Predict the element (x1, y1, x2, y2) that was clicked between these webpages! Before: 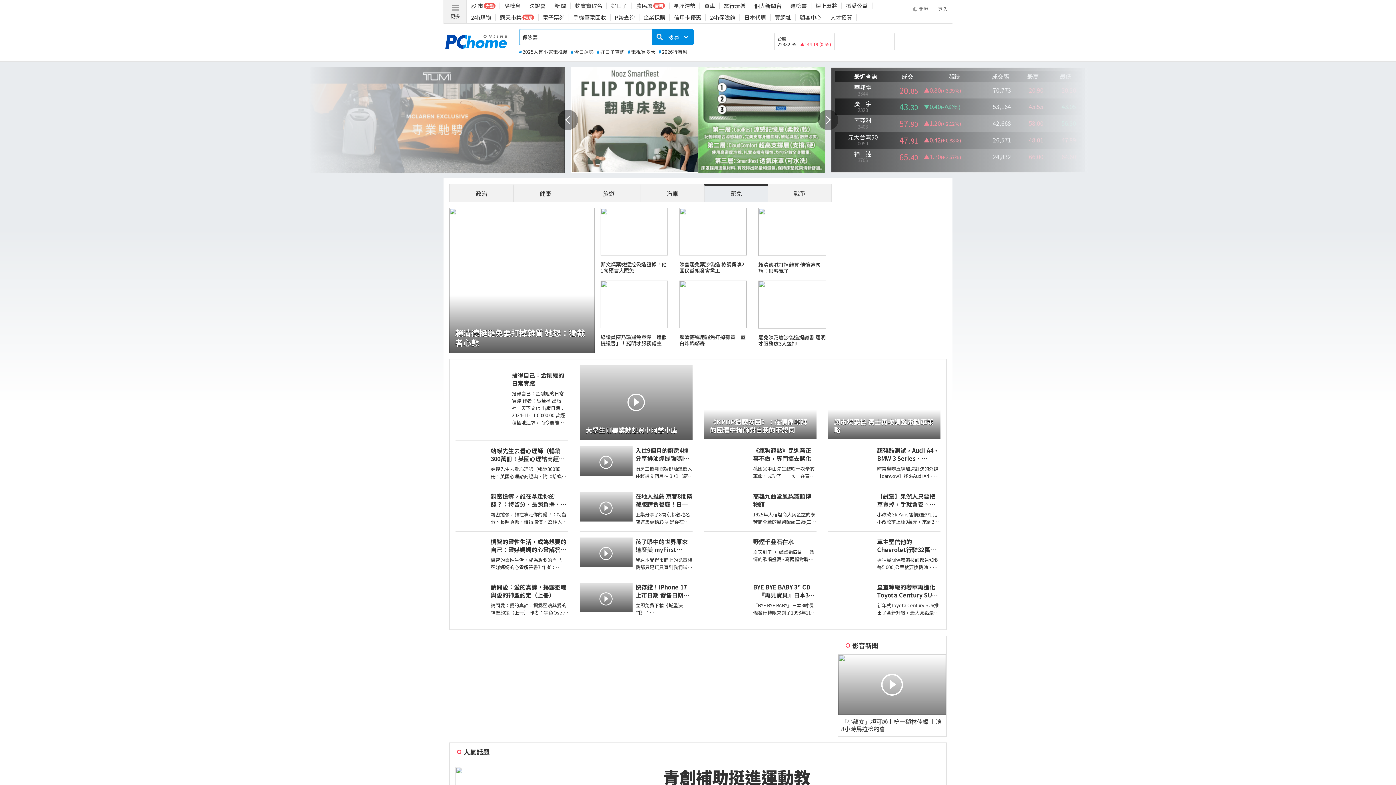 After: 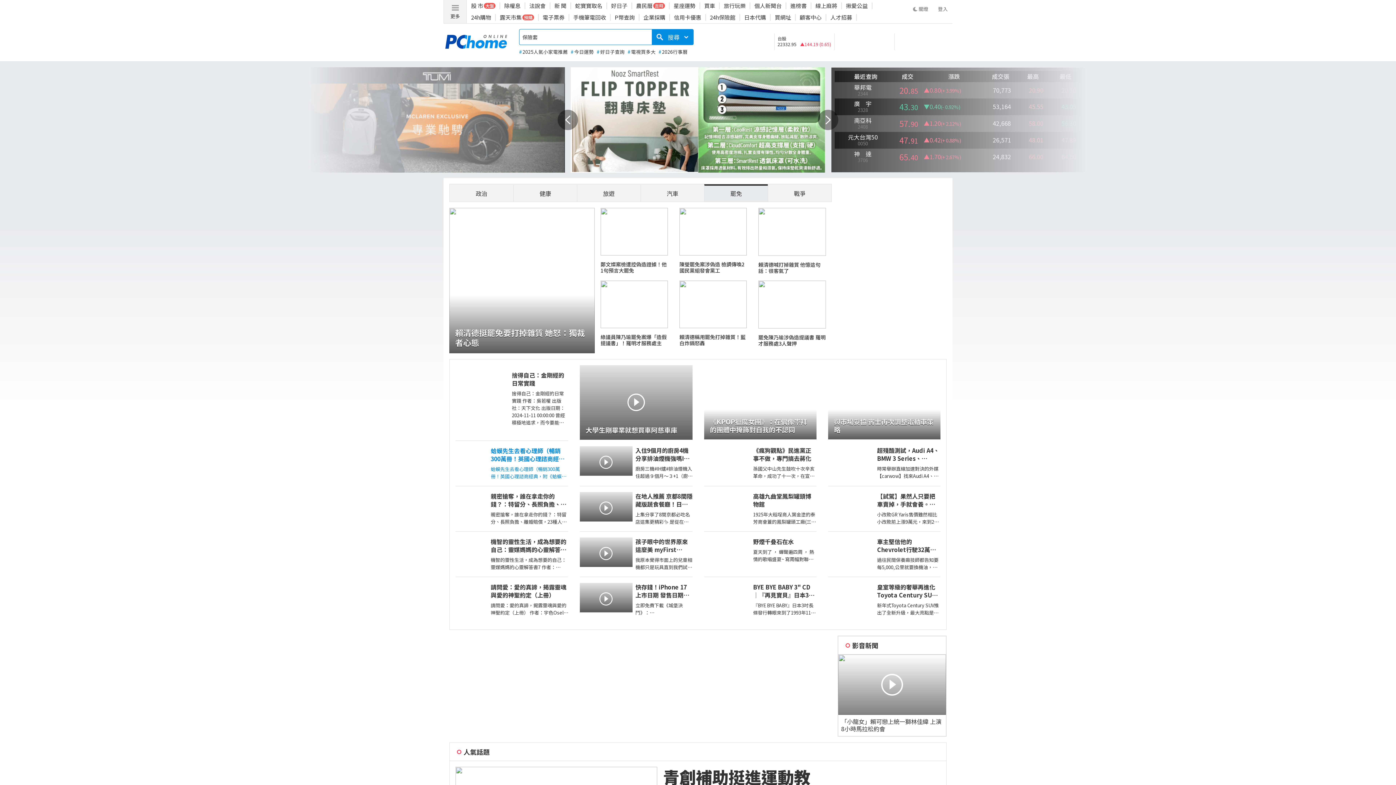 Action: label: 蛤蟆先生去看心理師（暢銷300萬冊！英國心理諮商經典，附《蛤蟆先生勇氣藏書卡》組）
蛤蟆先生去看心理師（暢銷300萬冊！英國心理諮商經典，附《蛤蟆先生勇氣藏書卡》組） 作者：羅伯．狄保德 出版社：三采 出版日期：2022-01-26 00:00:00 金石堂強力推薦書 ! 心理諮商創舉 取材自英國童 bbox: (455, 440, 568, 486)